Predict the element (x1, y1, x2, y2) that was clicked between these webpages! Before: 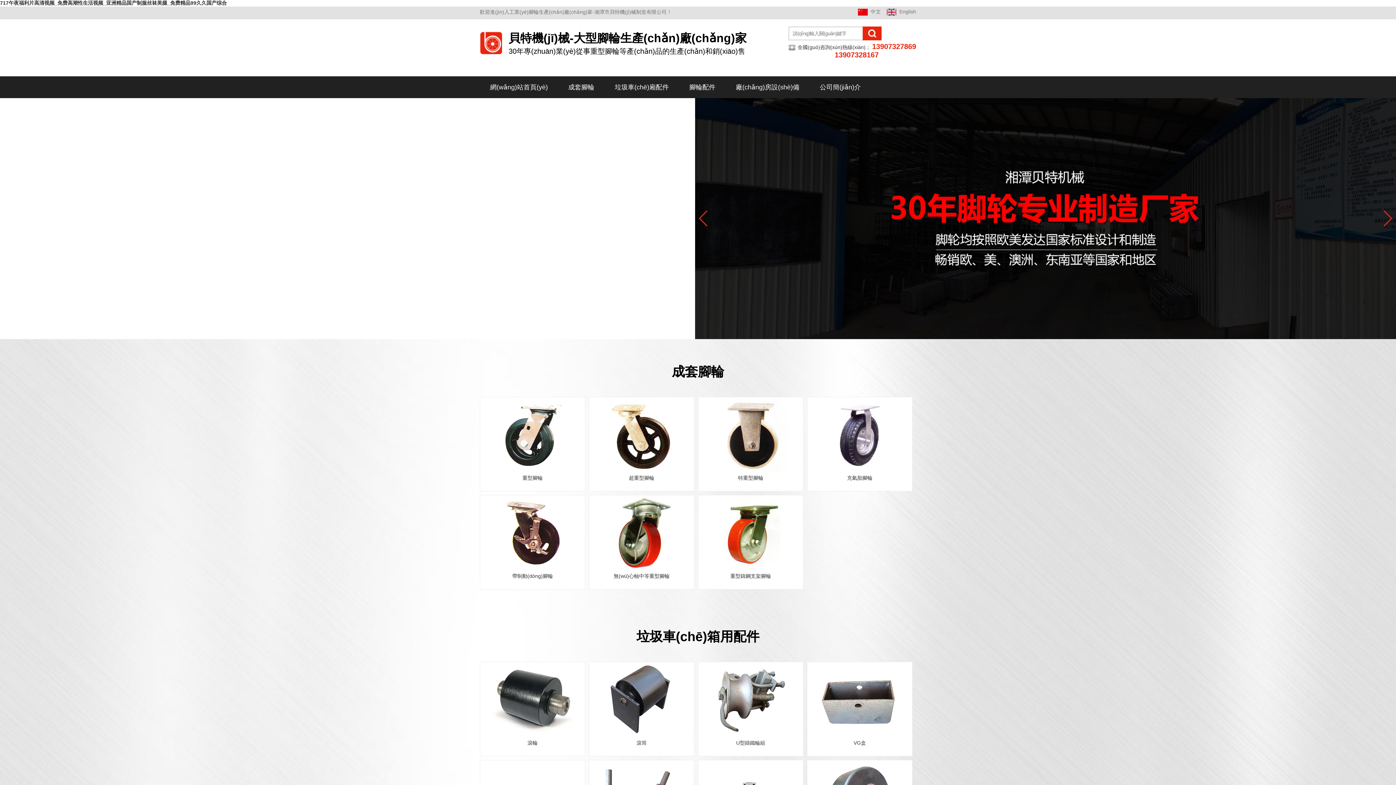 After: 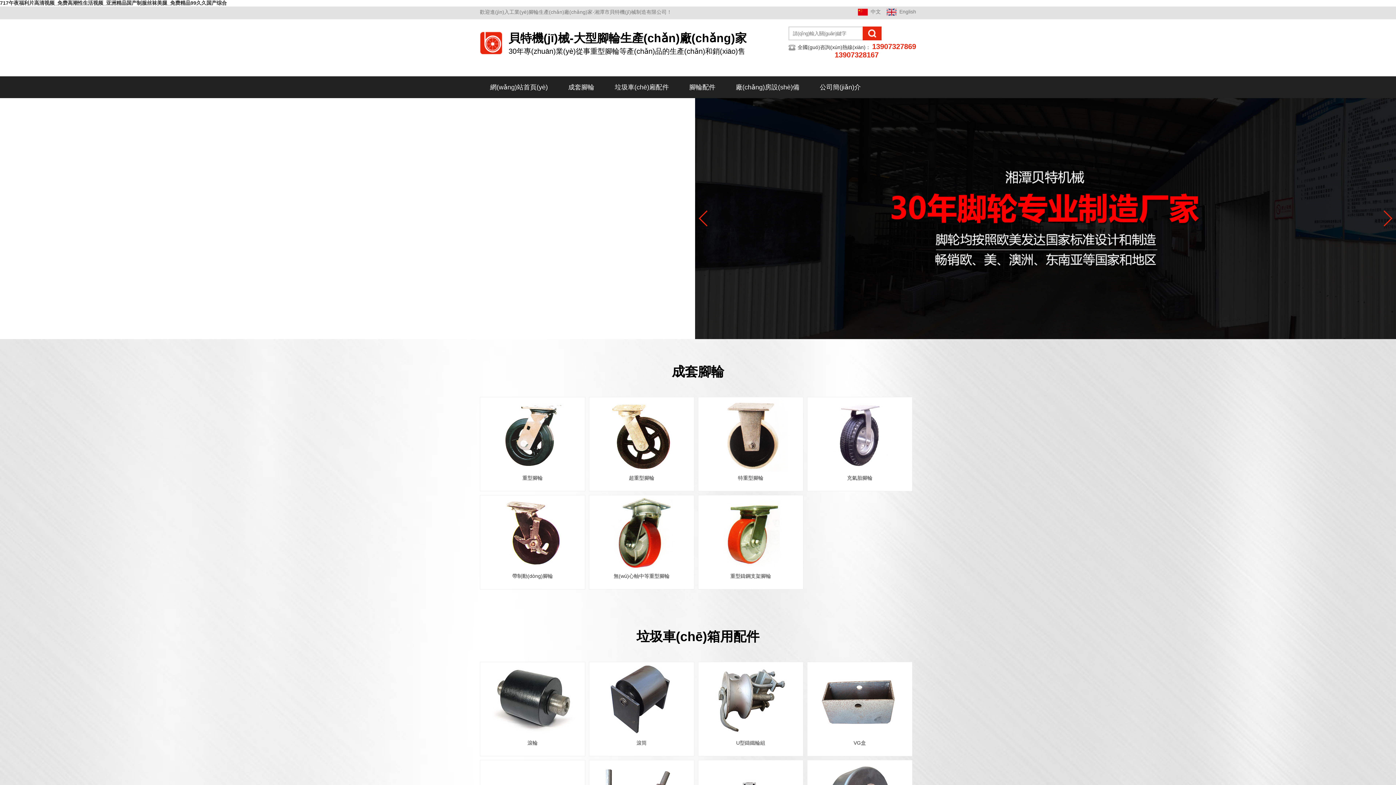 Action: bbox: (886, 8, 916, 14) label:  English